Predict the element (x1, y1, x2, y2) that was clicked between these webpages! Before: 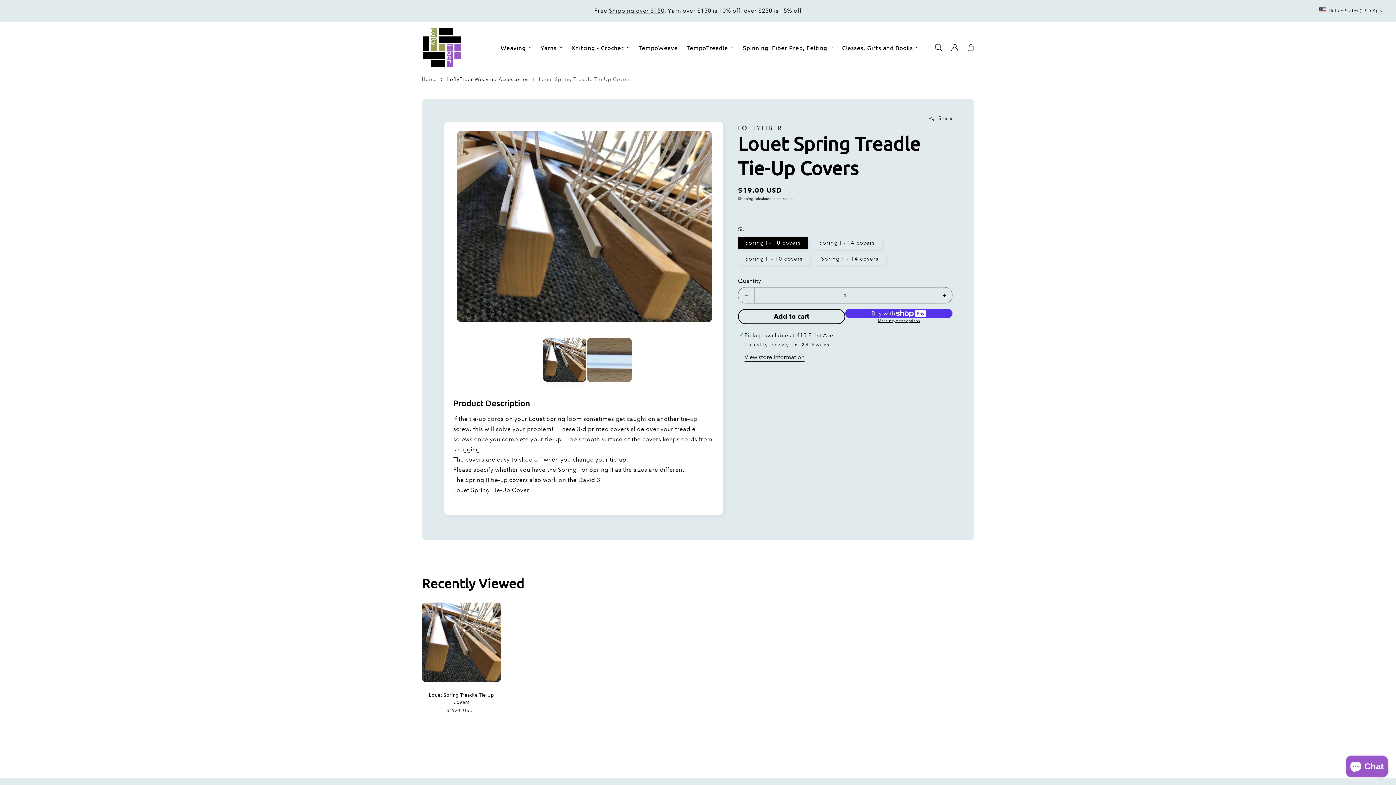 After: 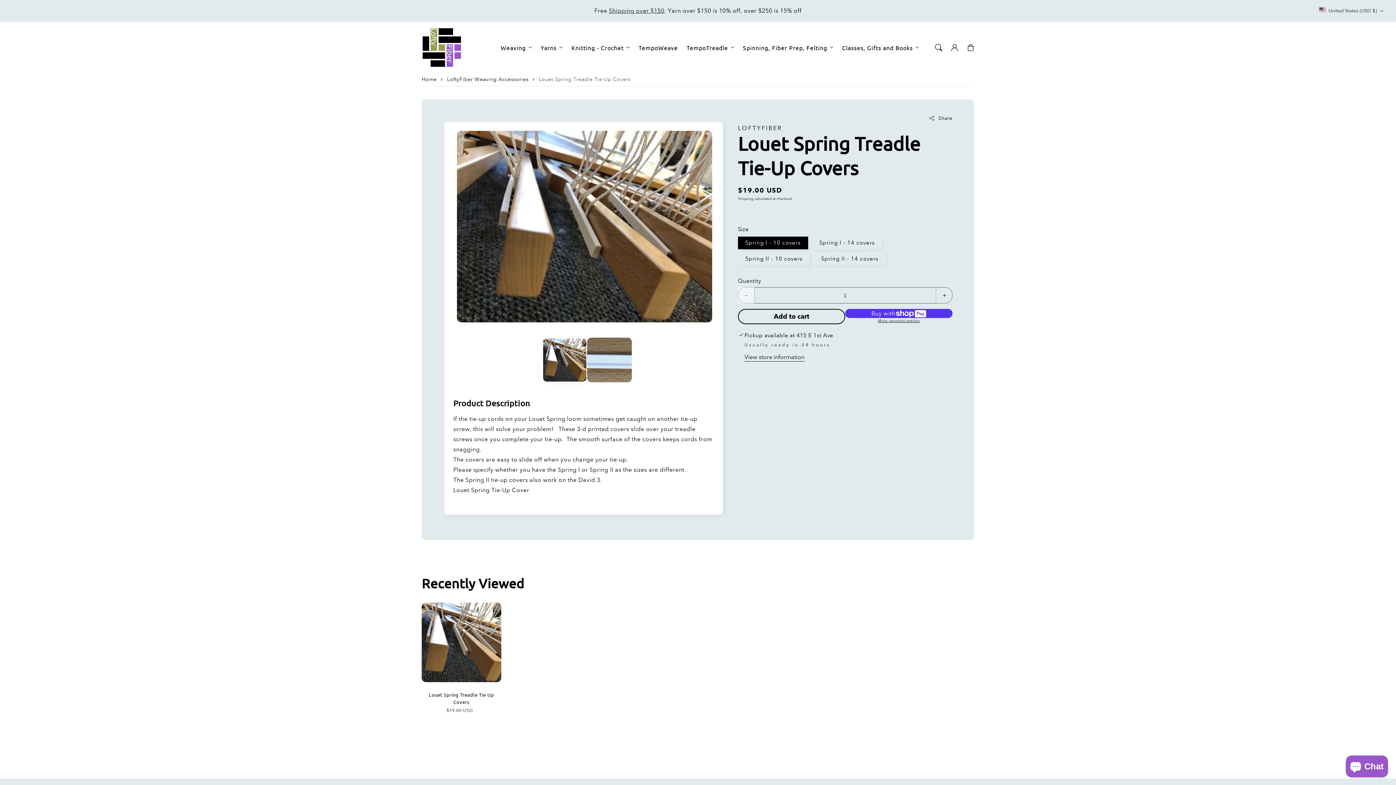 Action: label: Decrease quantity for Louet Spring Treadle Tie-Up Covers bbox: (738, 287, 754, 303)